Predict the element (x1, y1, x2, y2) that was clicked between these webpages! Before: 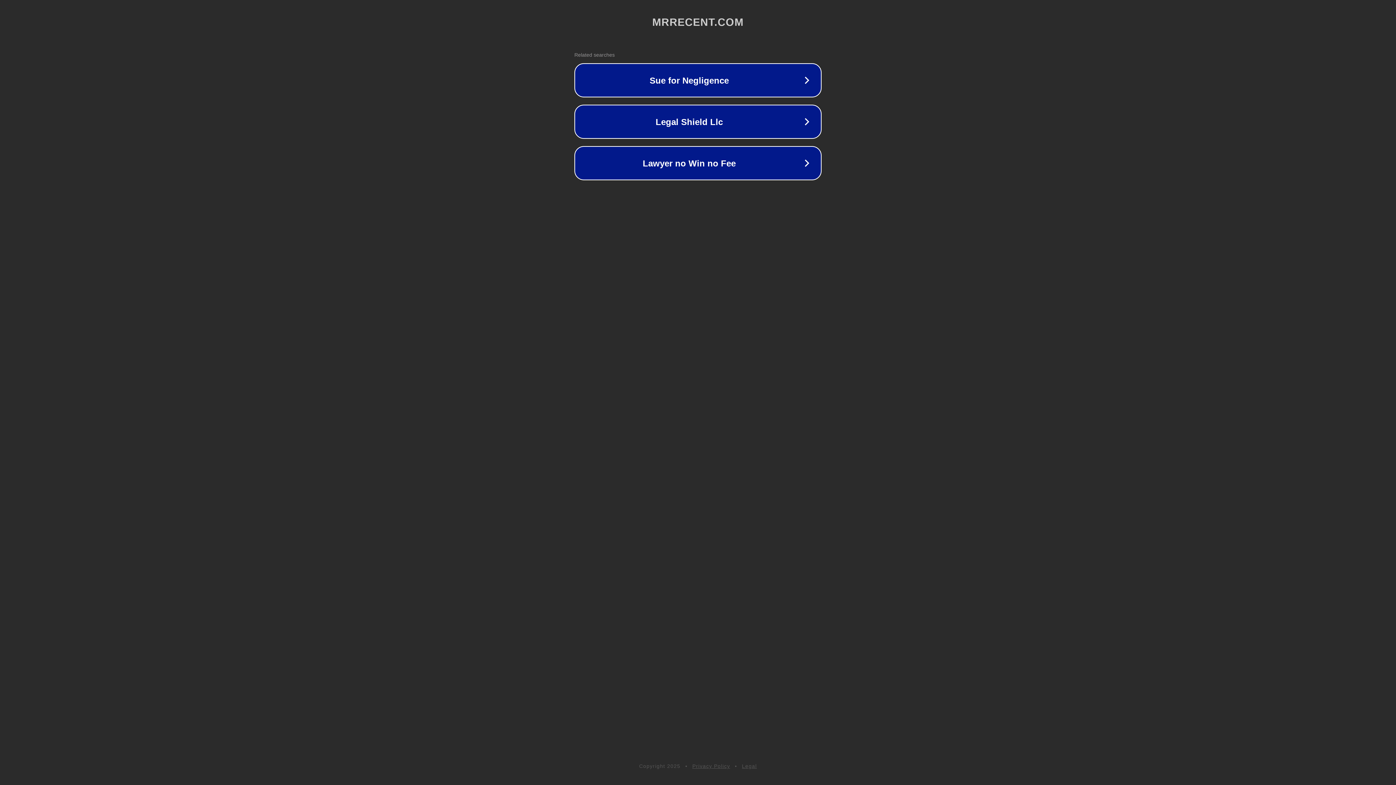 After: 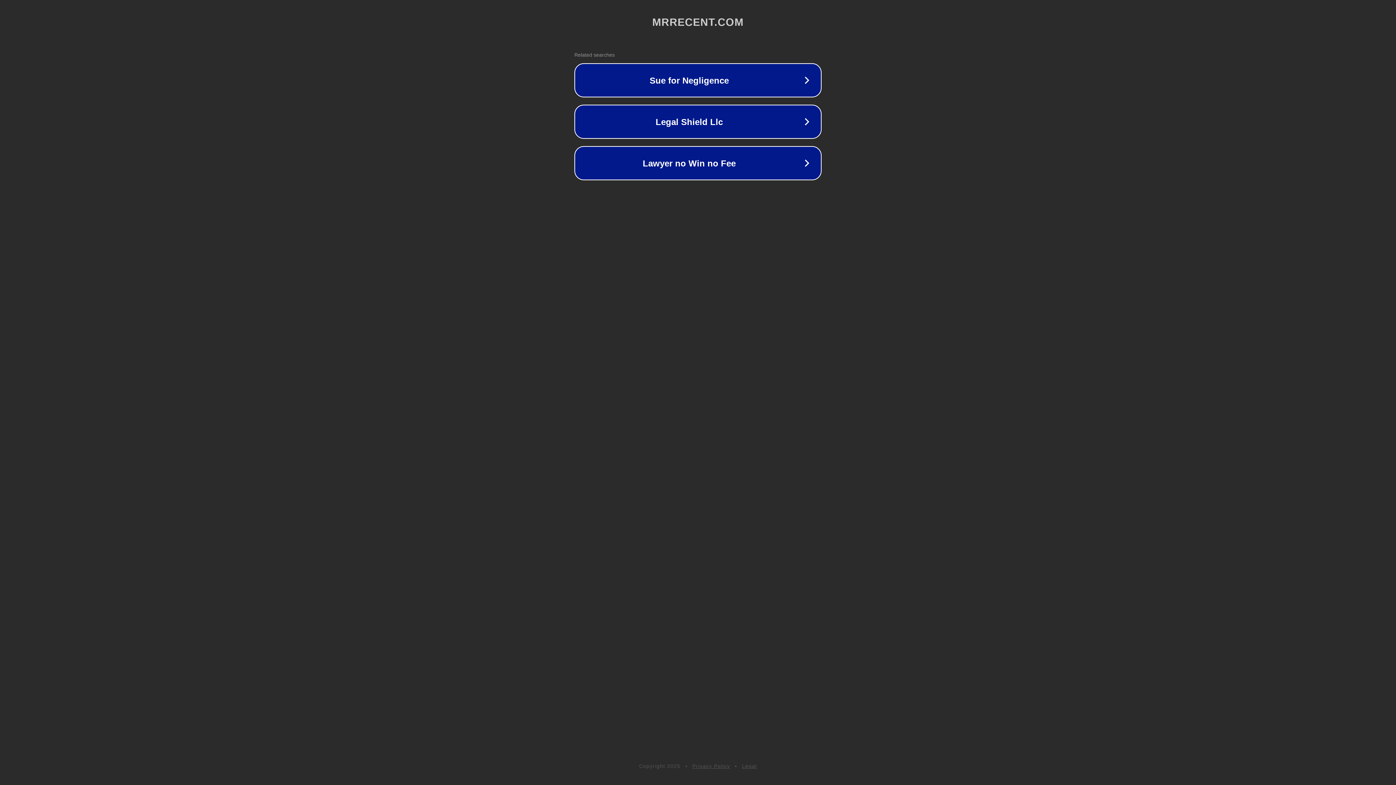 Action: bbox: (742, 763, 757, 769) label: Legal